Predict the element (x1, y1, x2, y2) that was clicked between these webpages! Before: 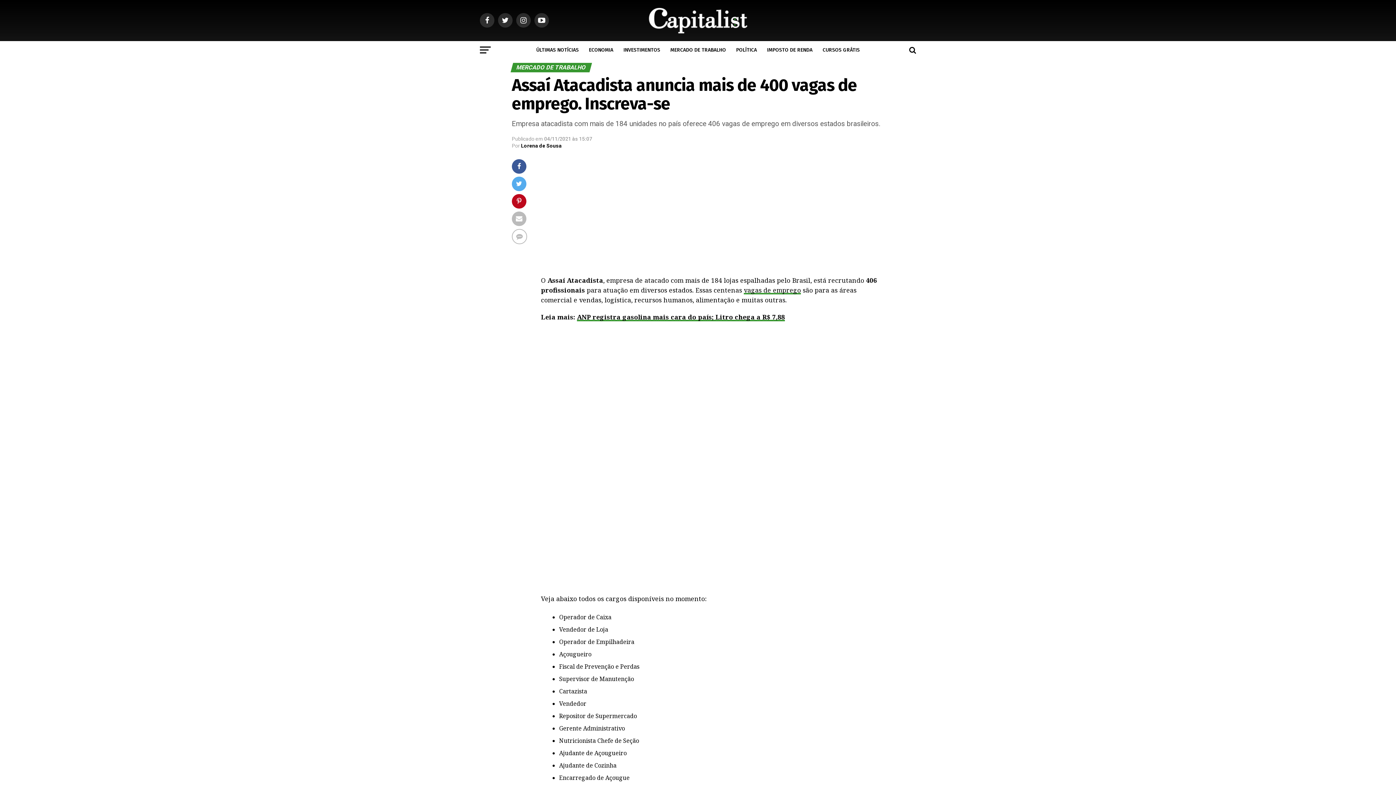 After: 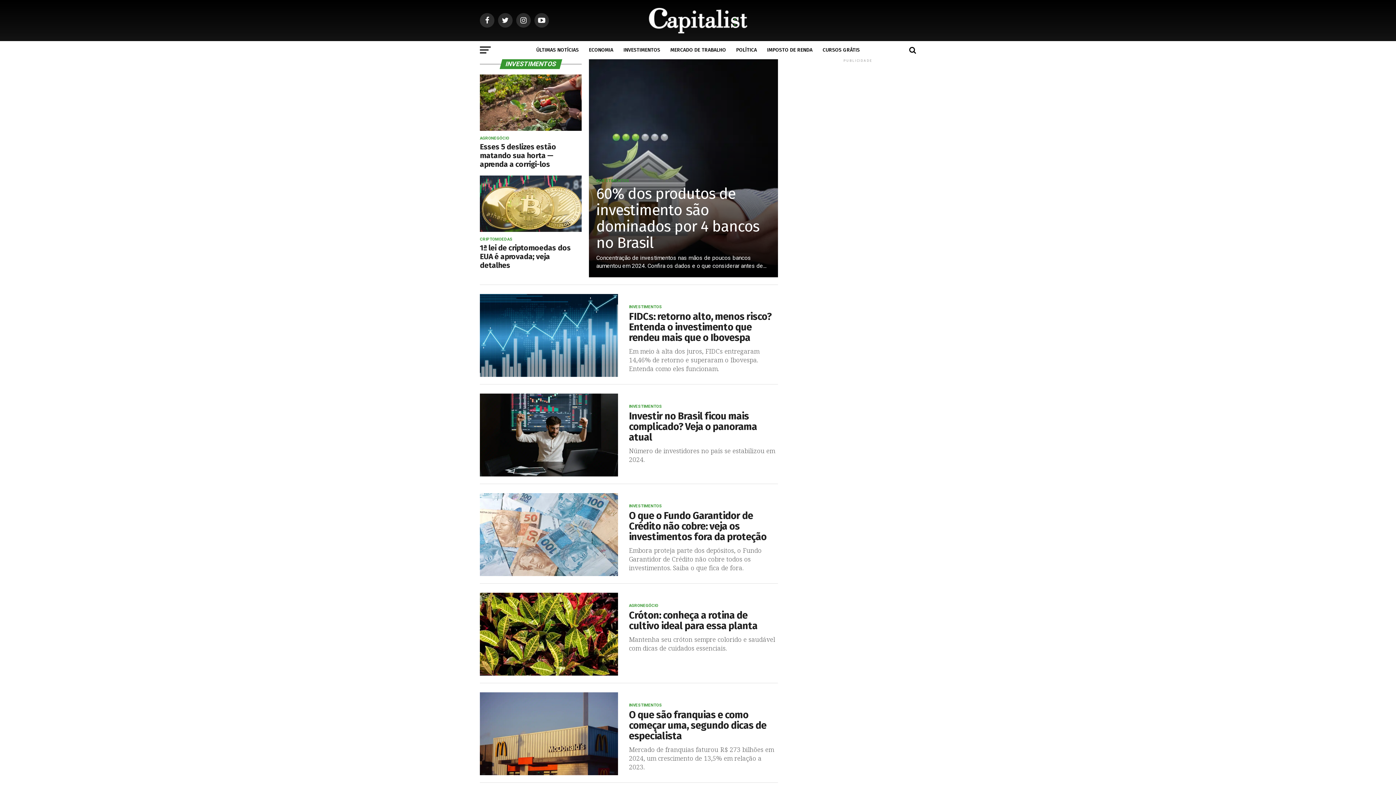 Action: label: INVESTIMENTOS bbox: (619, 41, 664, 59)